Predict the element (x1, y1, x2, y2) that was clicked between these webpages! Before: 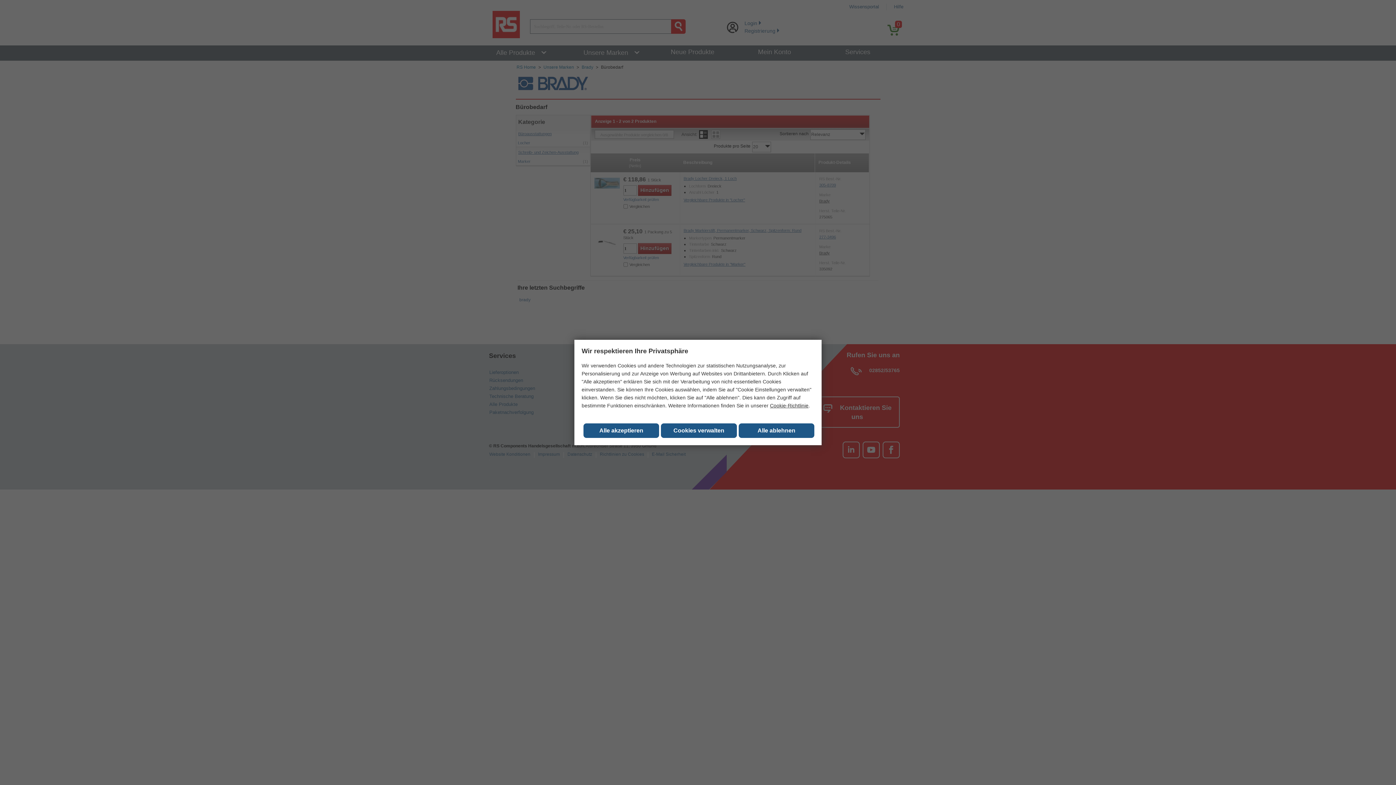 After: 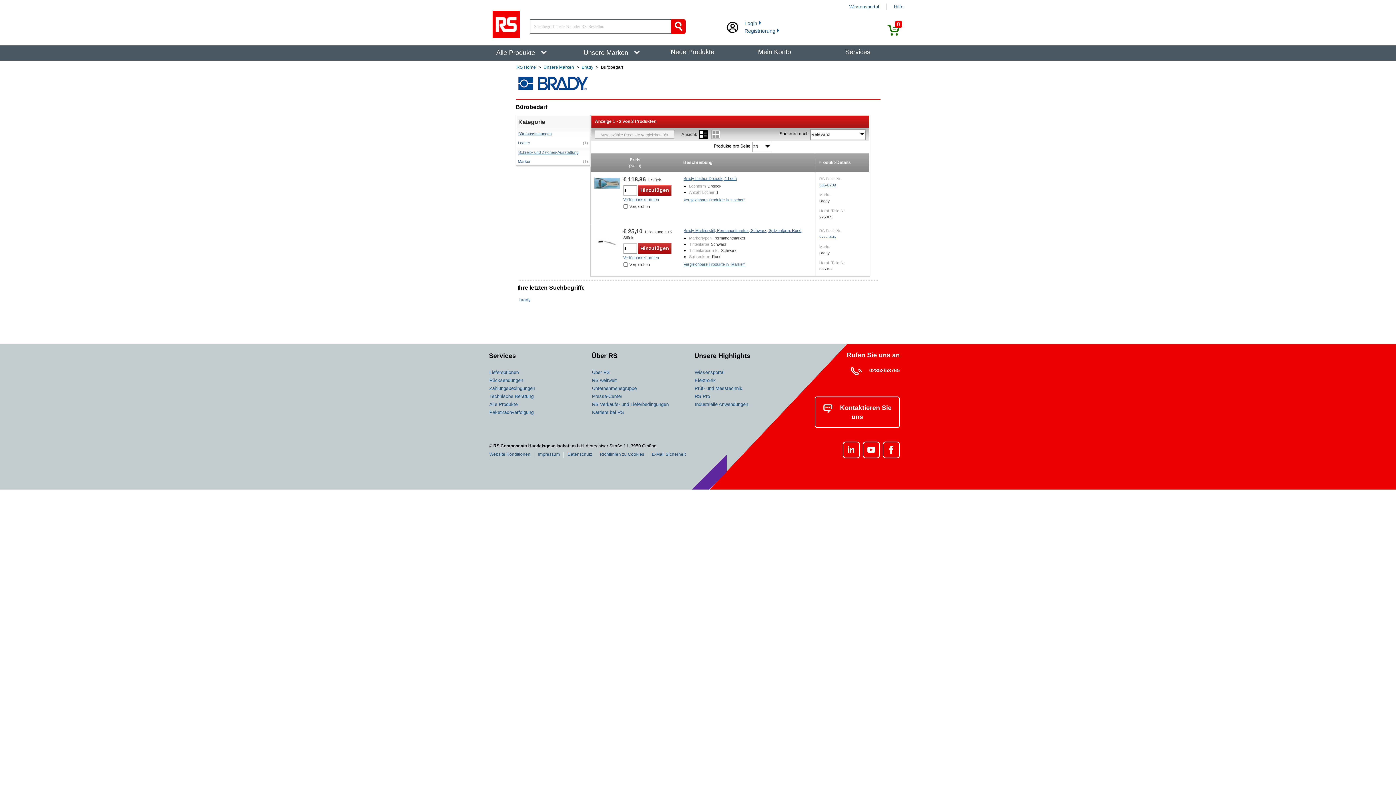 Action: label: Close consent Widget bbox: (583, 423, 659, 438)